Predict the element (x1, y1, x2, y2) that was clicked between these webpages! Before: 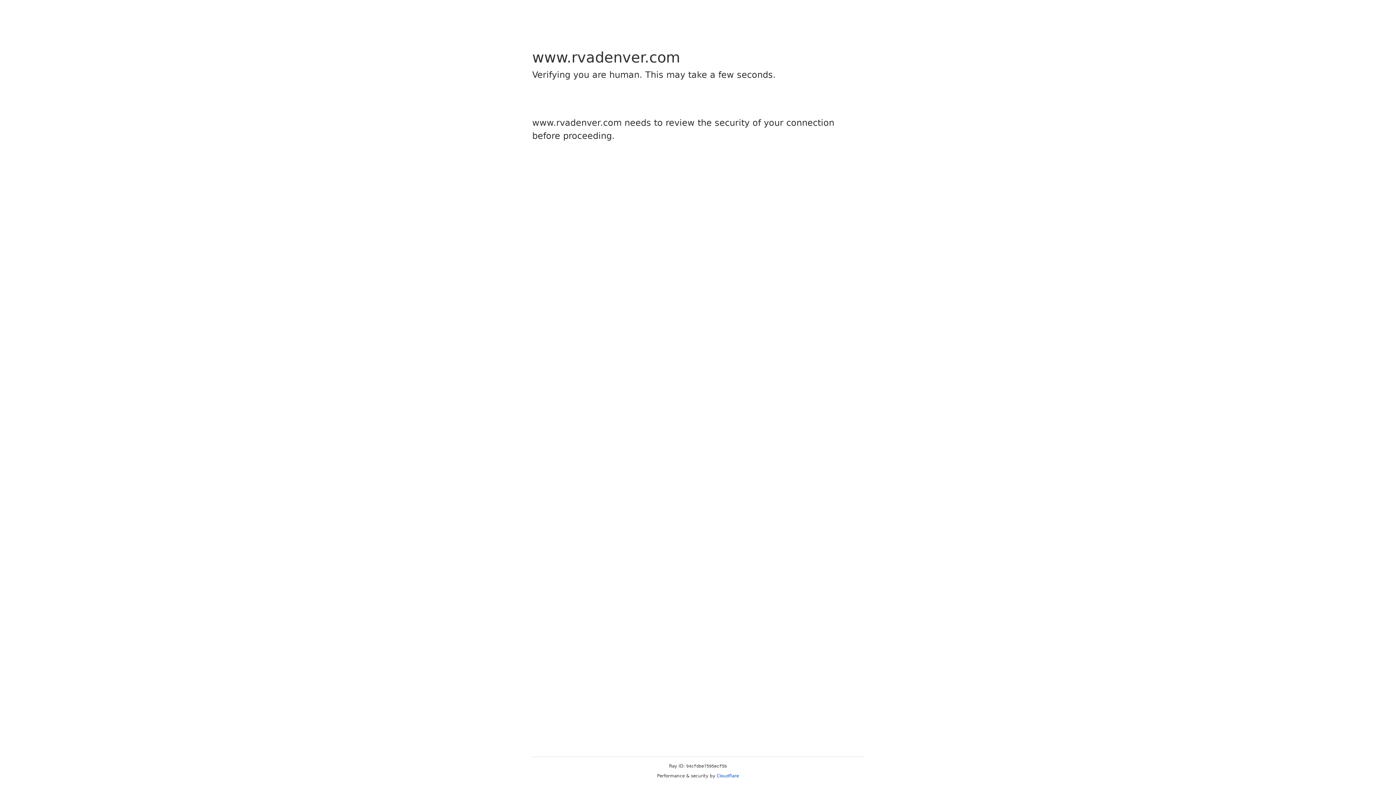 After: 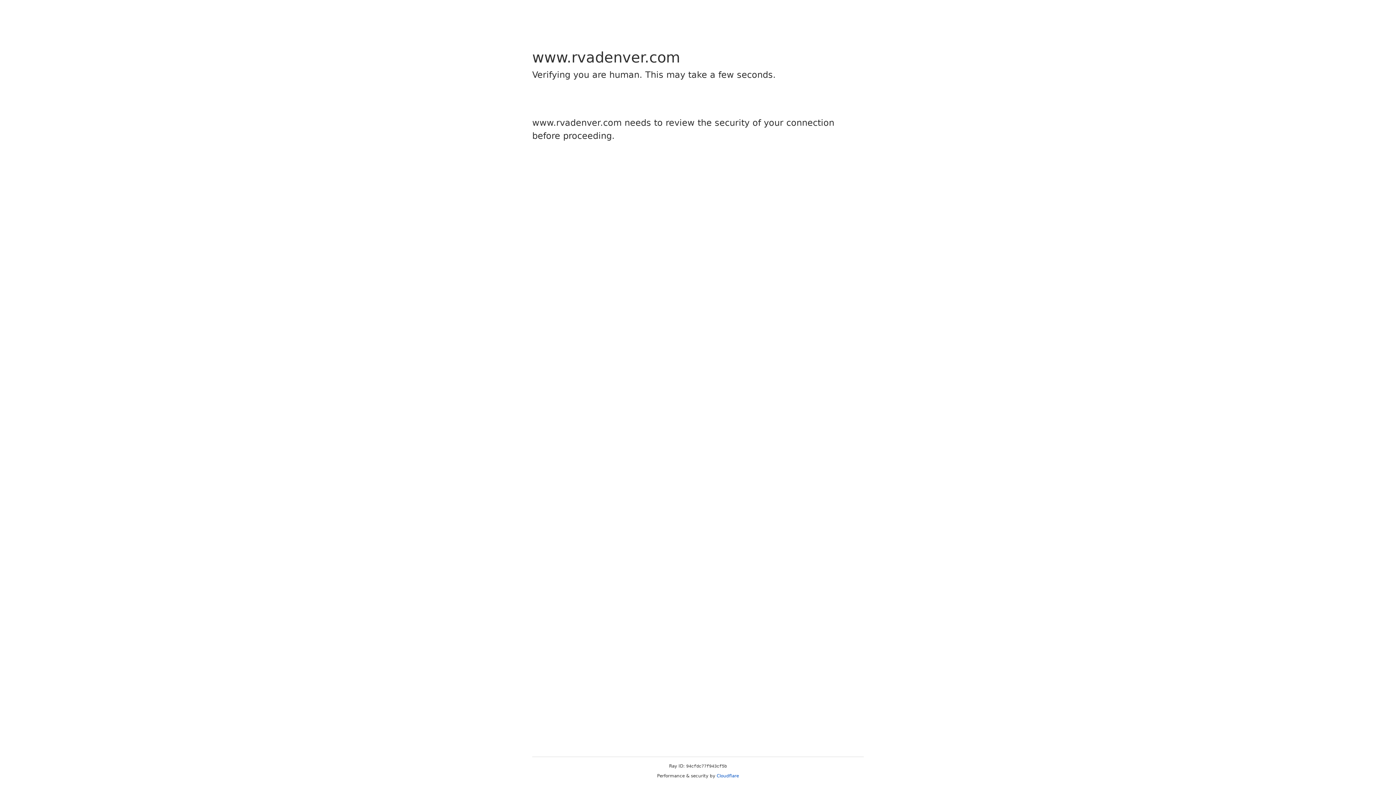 Action: label: Cloudflare bbox: (716, 773, 739, 778)